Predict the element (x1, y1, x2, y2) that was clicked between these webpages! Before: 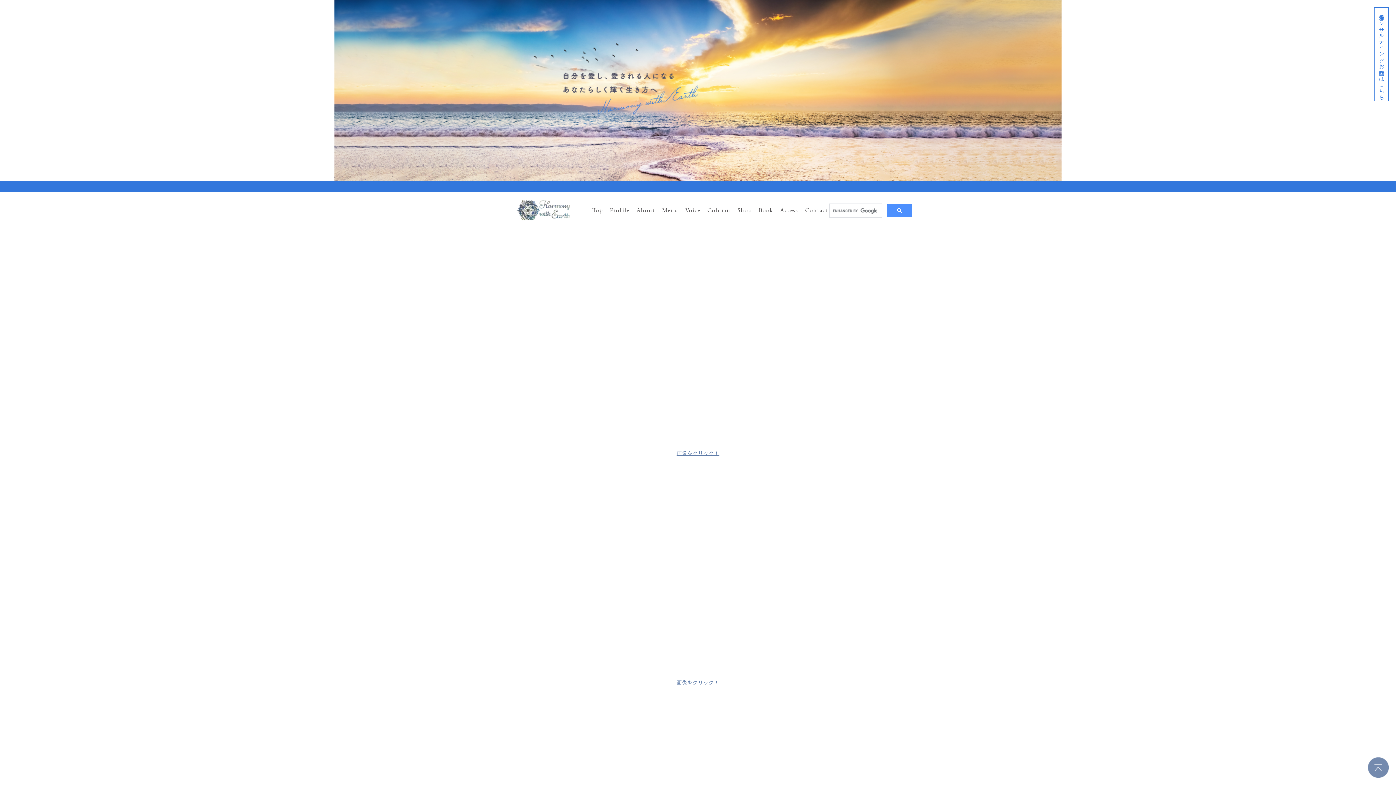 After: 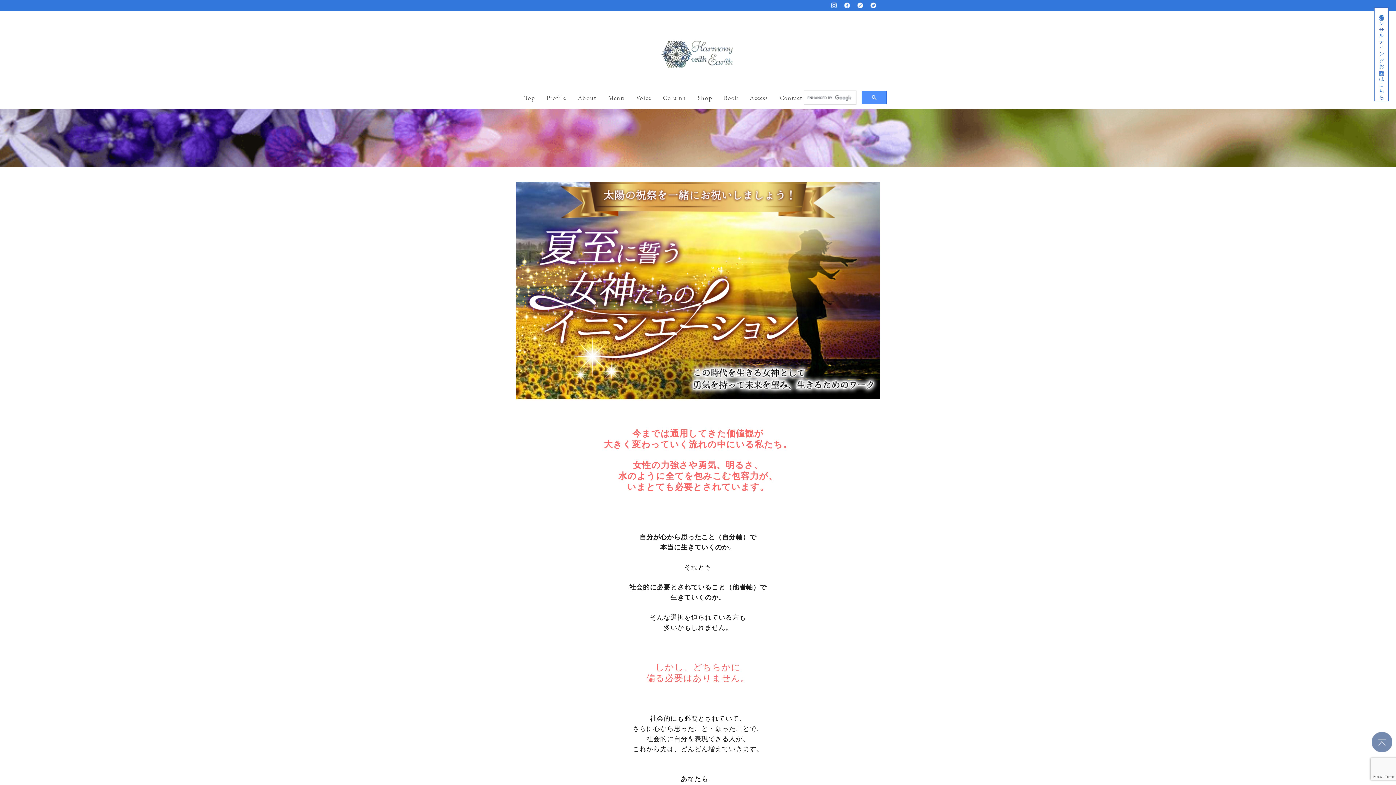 Action: label: 
画像をクリック！ bbox: (523, 440, 872, 456)